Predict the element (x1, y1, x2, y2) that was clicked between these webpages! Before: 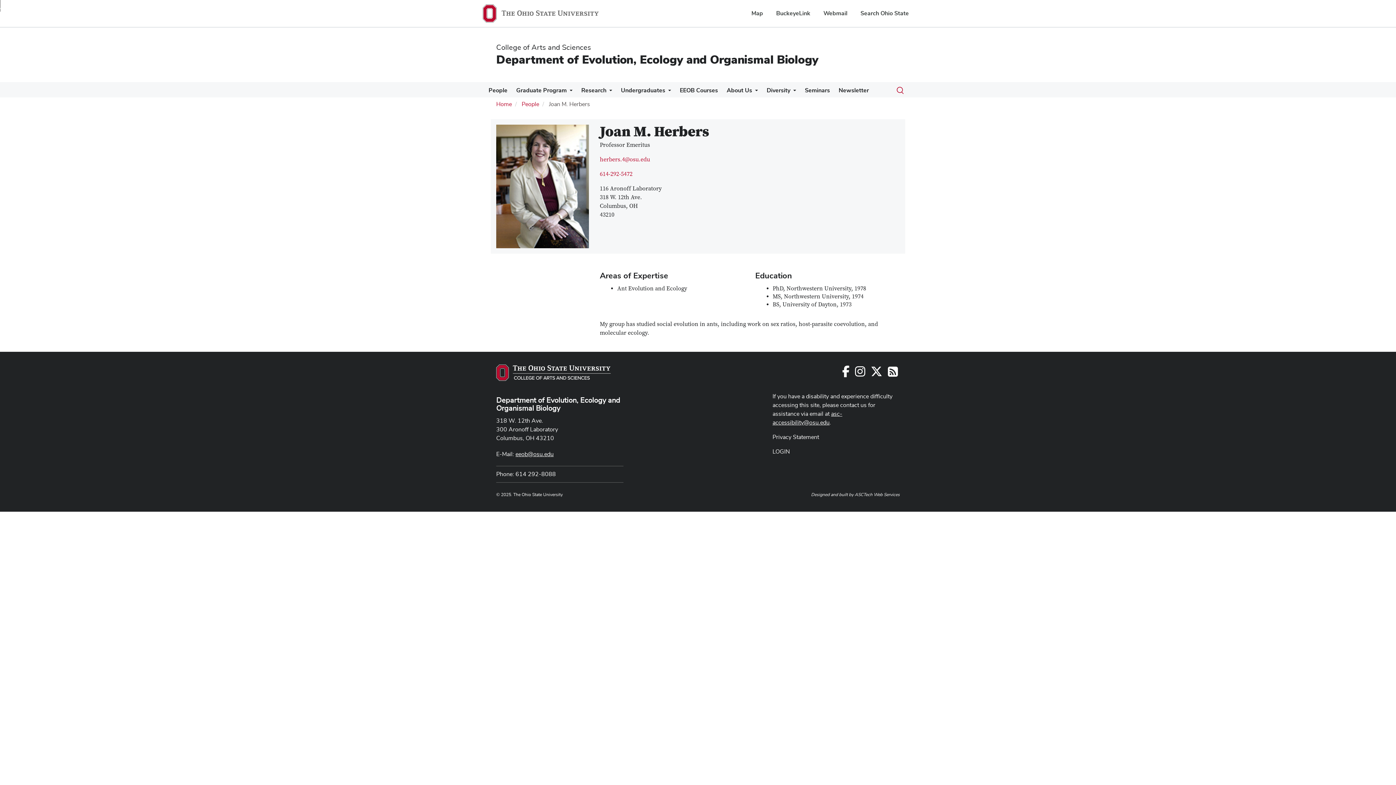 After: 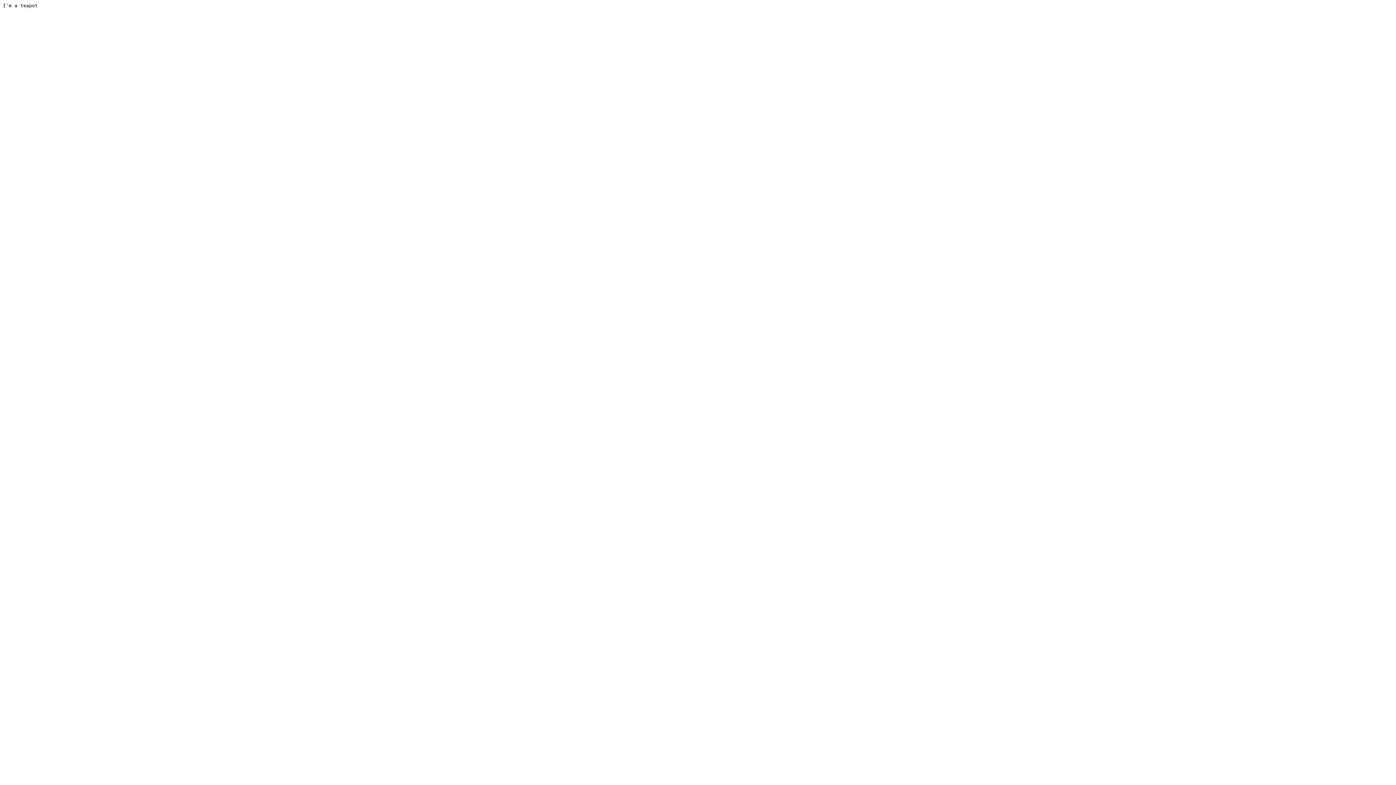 Action: label: Privacy Statement bbox: (772, 434, 819, 440)